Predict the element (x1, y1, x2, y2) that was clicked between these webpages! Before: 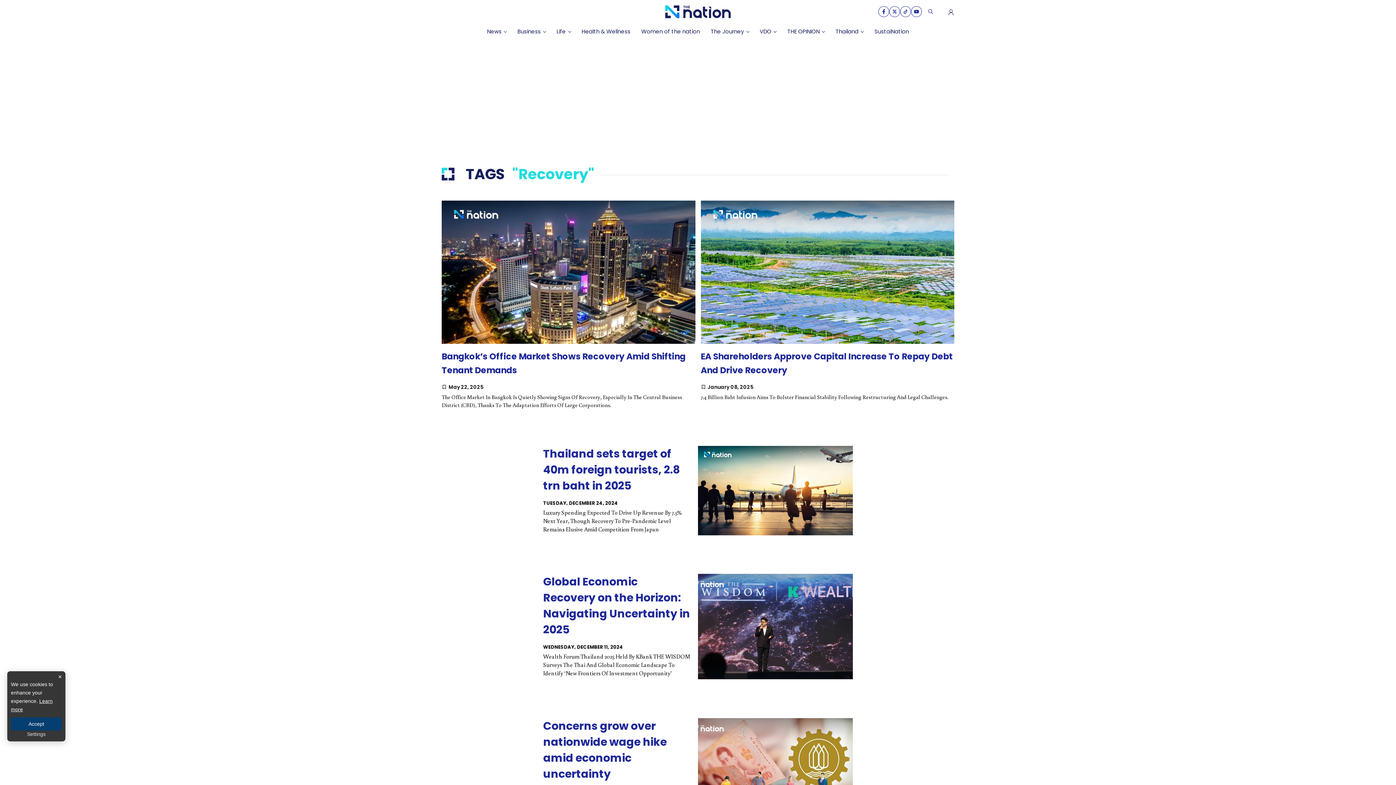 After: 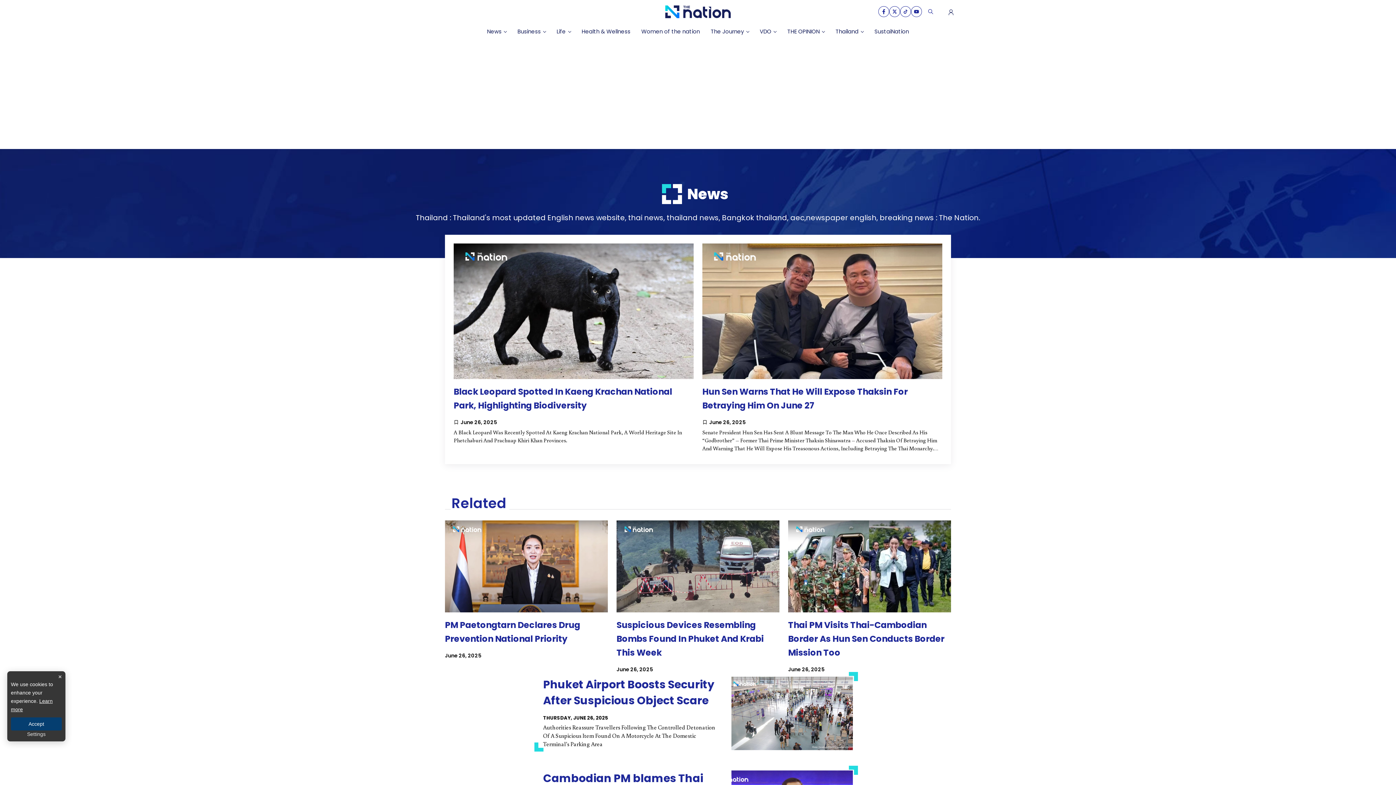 Action: bbox: (481, 24, 512, 39) label: News